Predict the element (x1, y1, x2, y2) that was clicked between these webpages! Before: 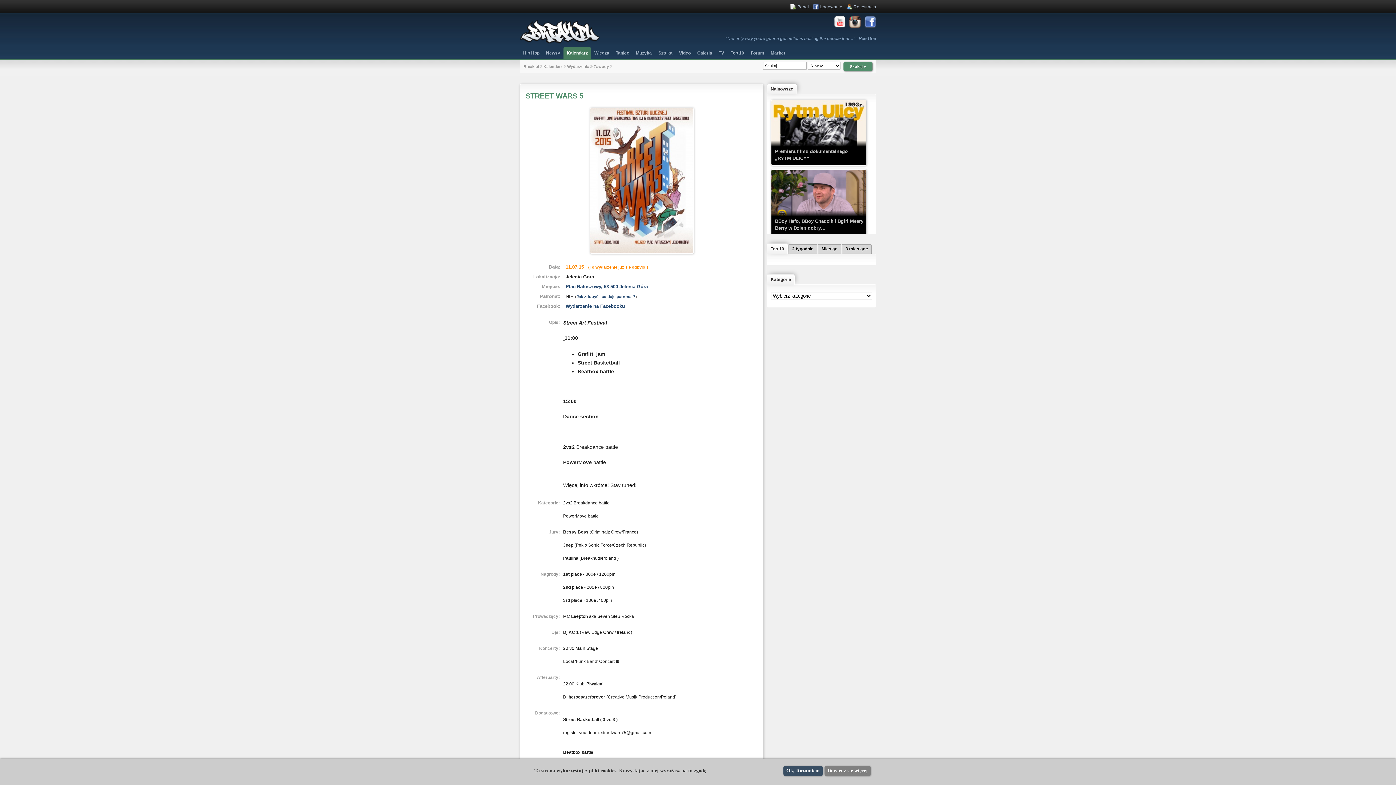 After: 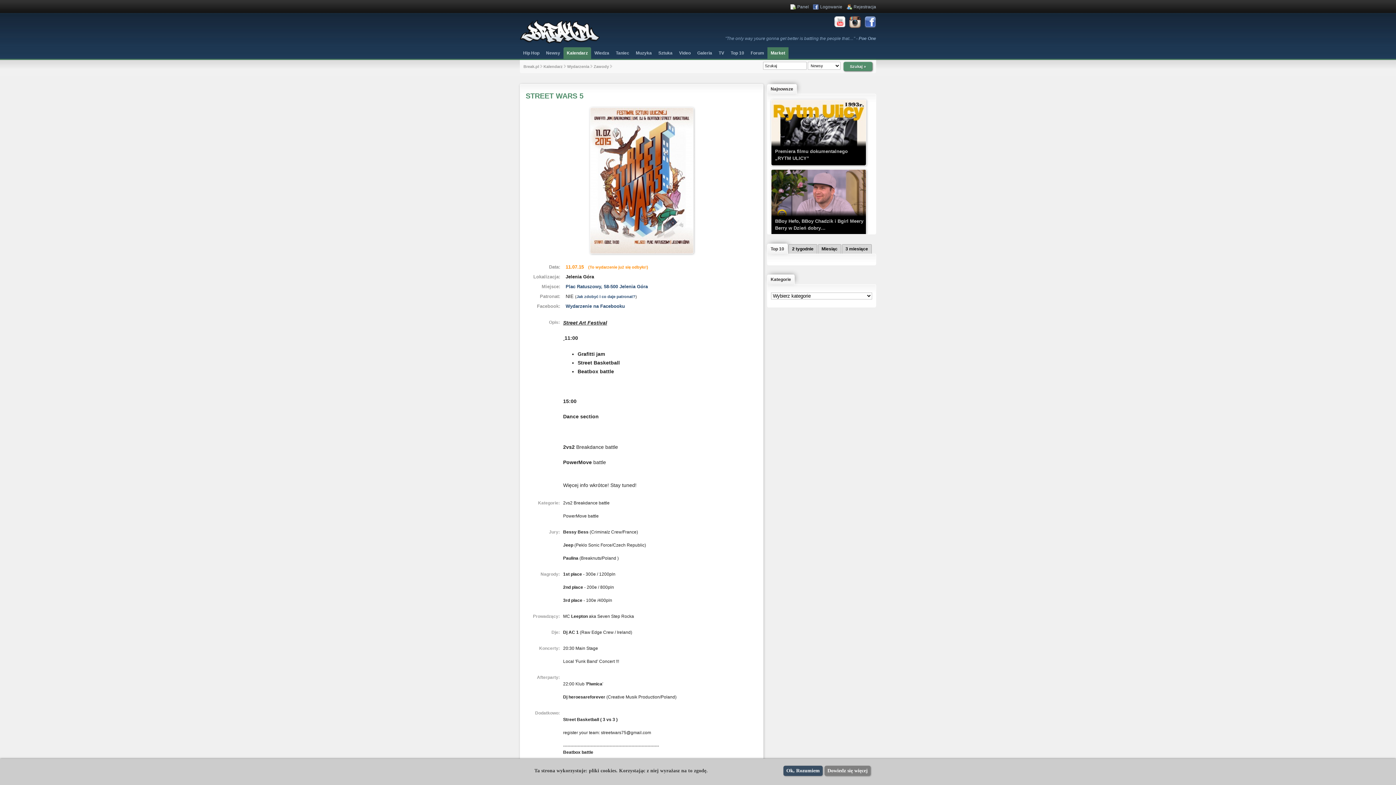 Action: bbox: (767, 47, 788, 58) label: Market